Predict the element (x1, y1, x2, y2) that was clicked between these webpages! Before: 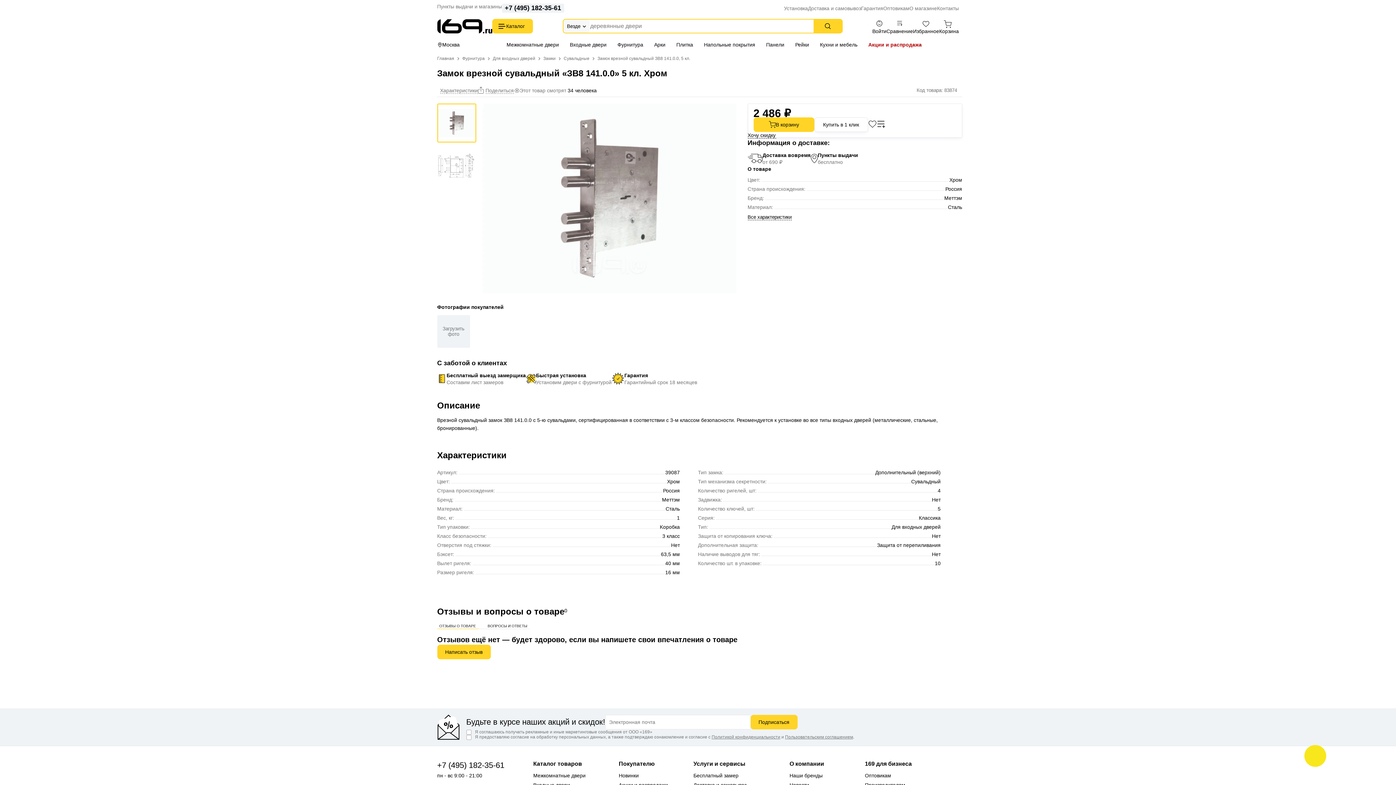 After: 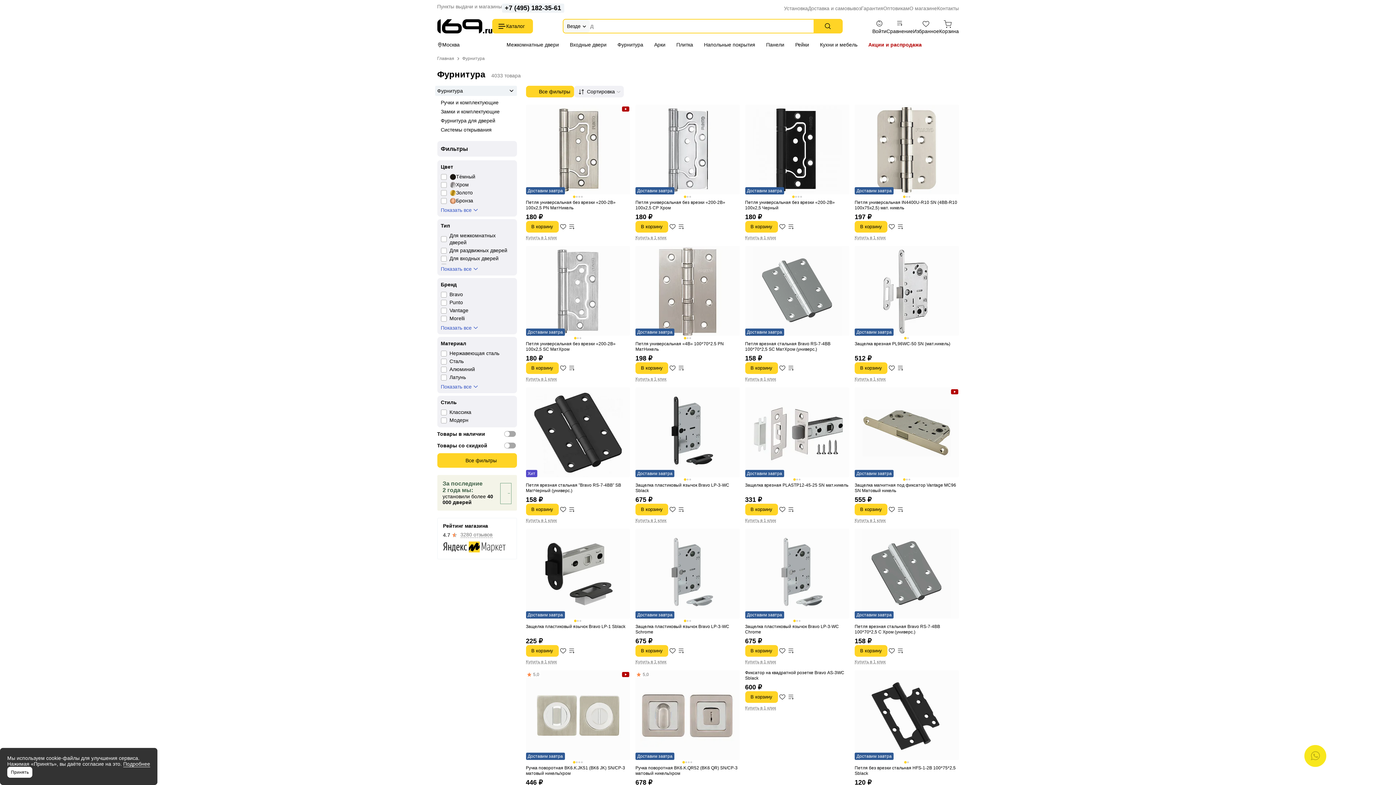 Action: bbox: (612, 37, 648, 51) label: Фурнитура